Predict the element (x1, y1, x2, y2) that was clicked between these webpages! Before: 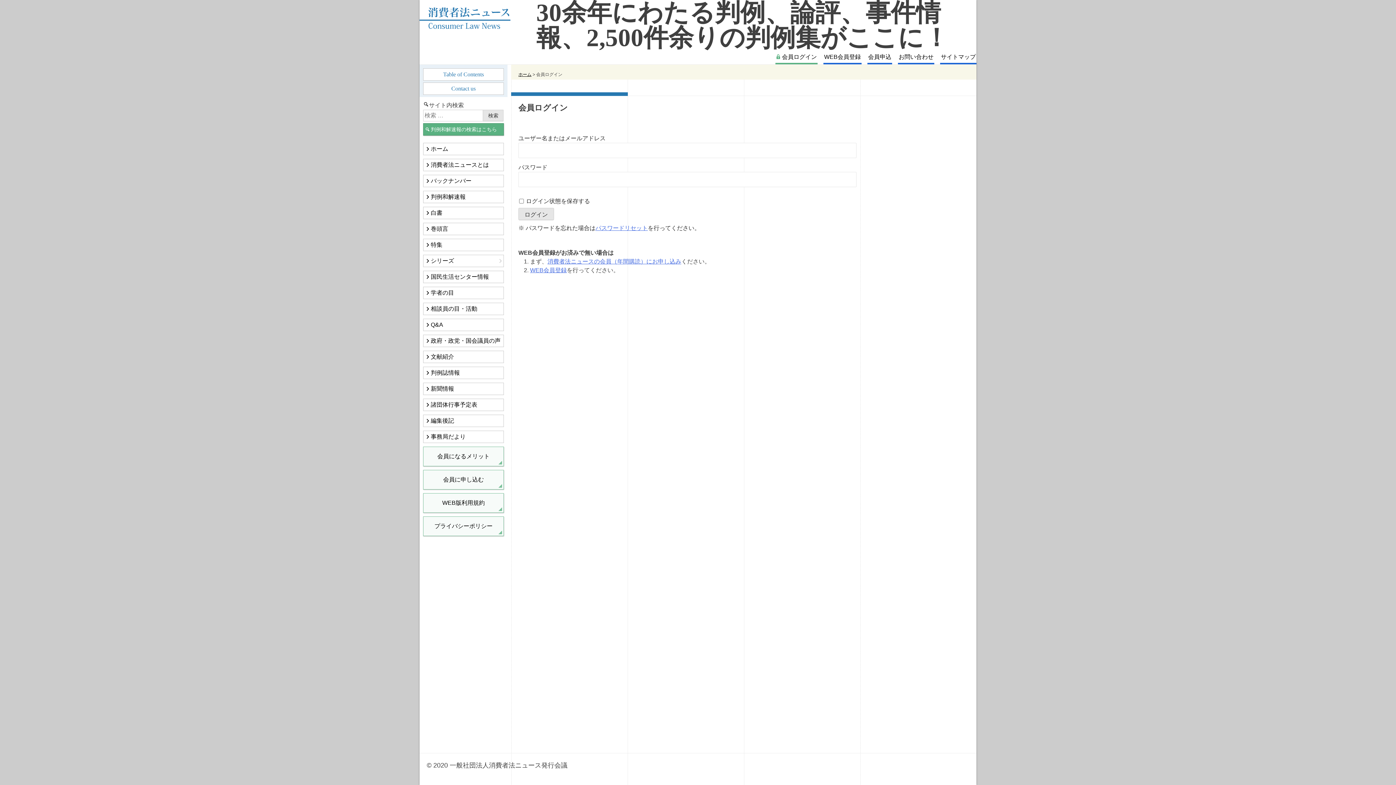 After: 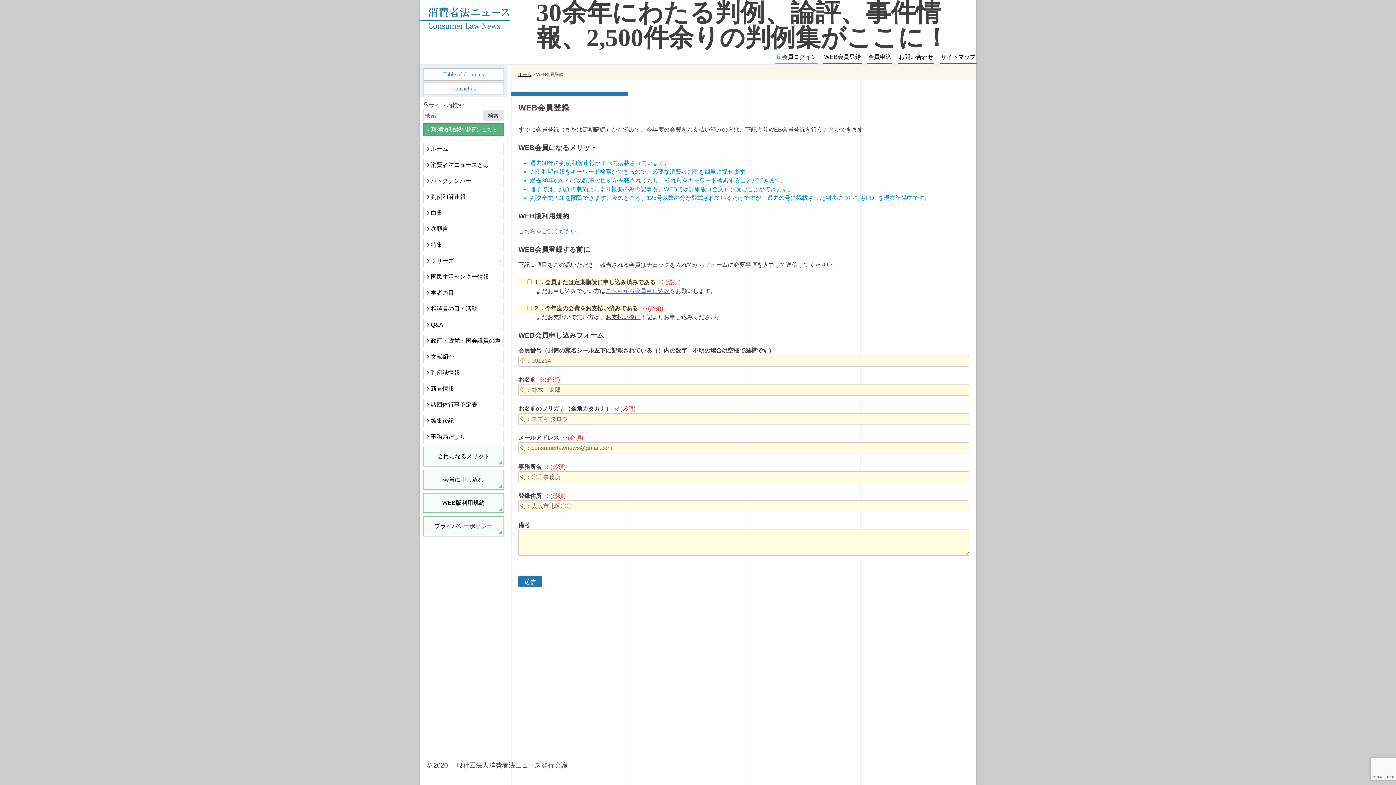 Action: label: WEB会員登録 bbox: (823, 51, 861, 64)